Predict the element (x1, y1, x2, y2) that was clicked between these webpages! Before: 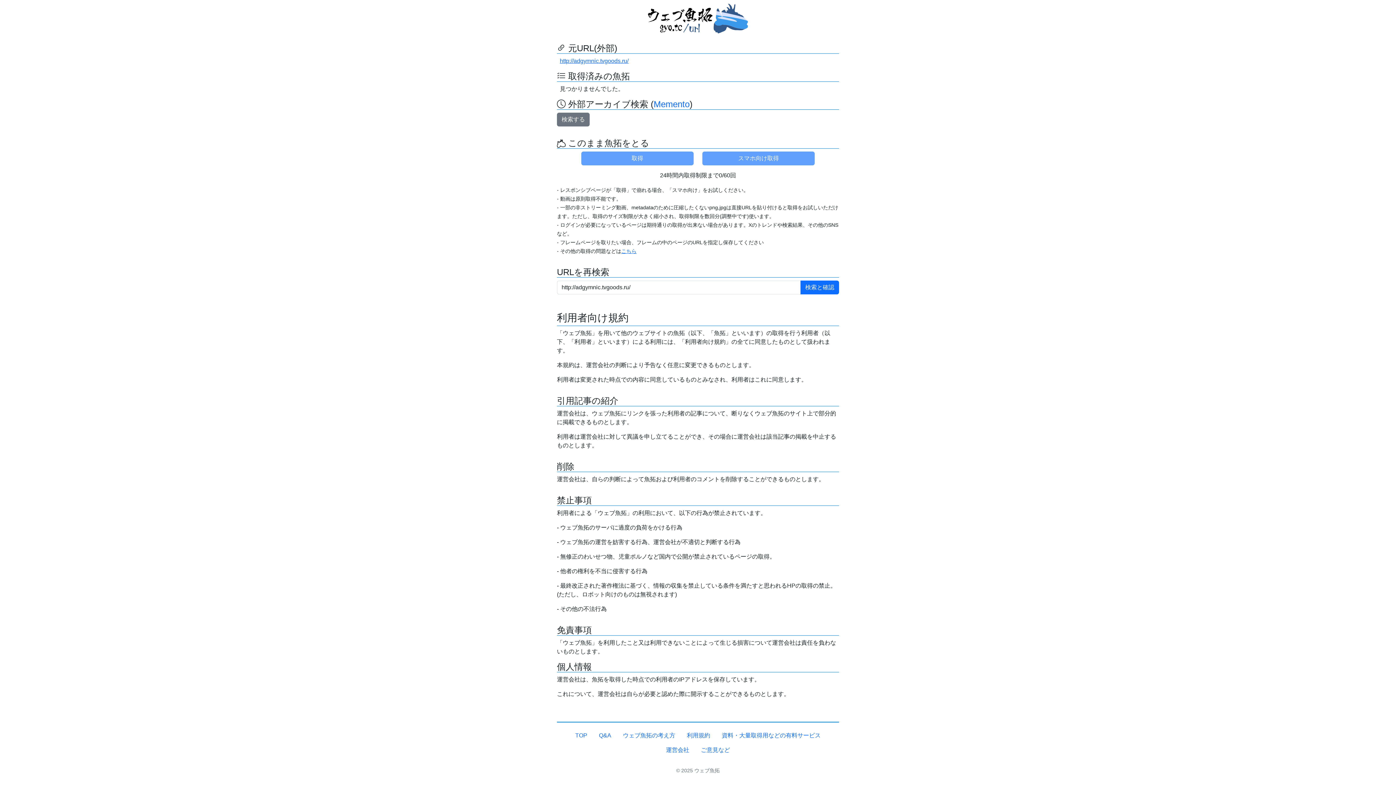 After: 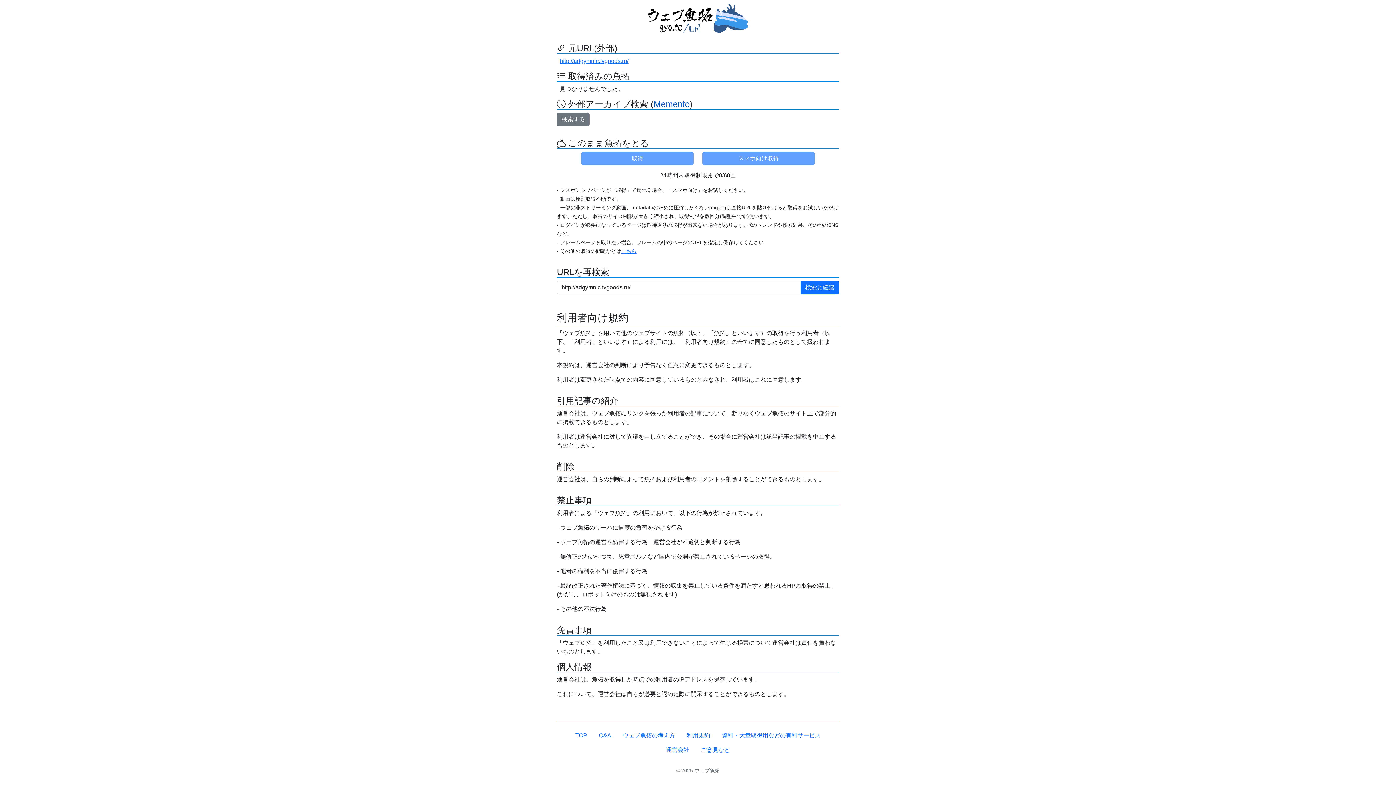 Action: bbox: (653, 99, 689, 109) label: Memento